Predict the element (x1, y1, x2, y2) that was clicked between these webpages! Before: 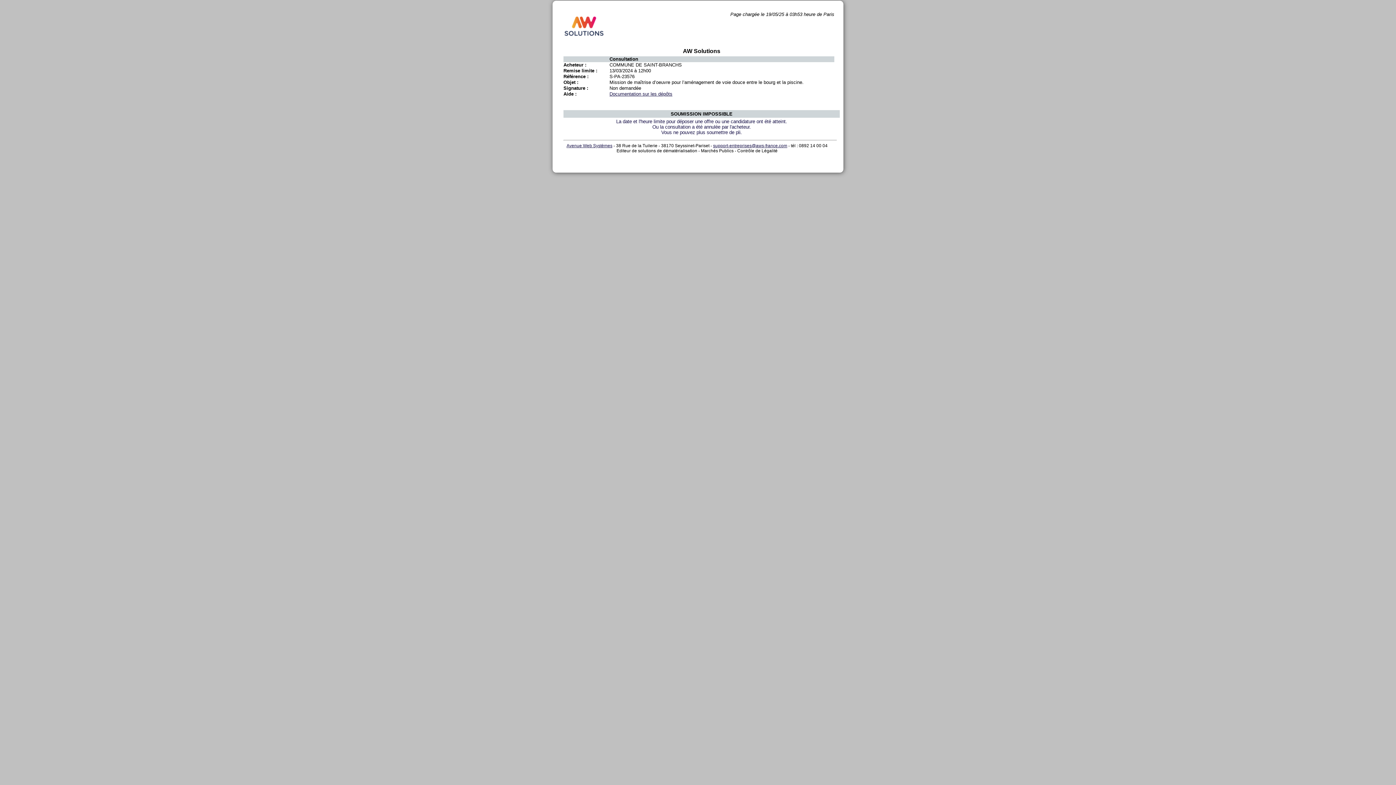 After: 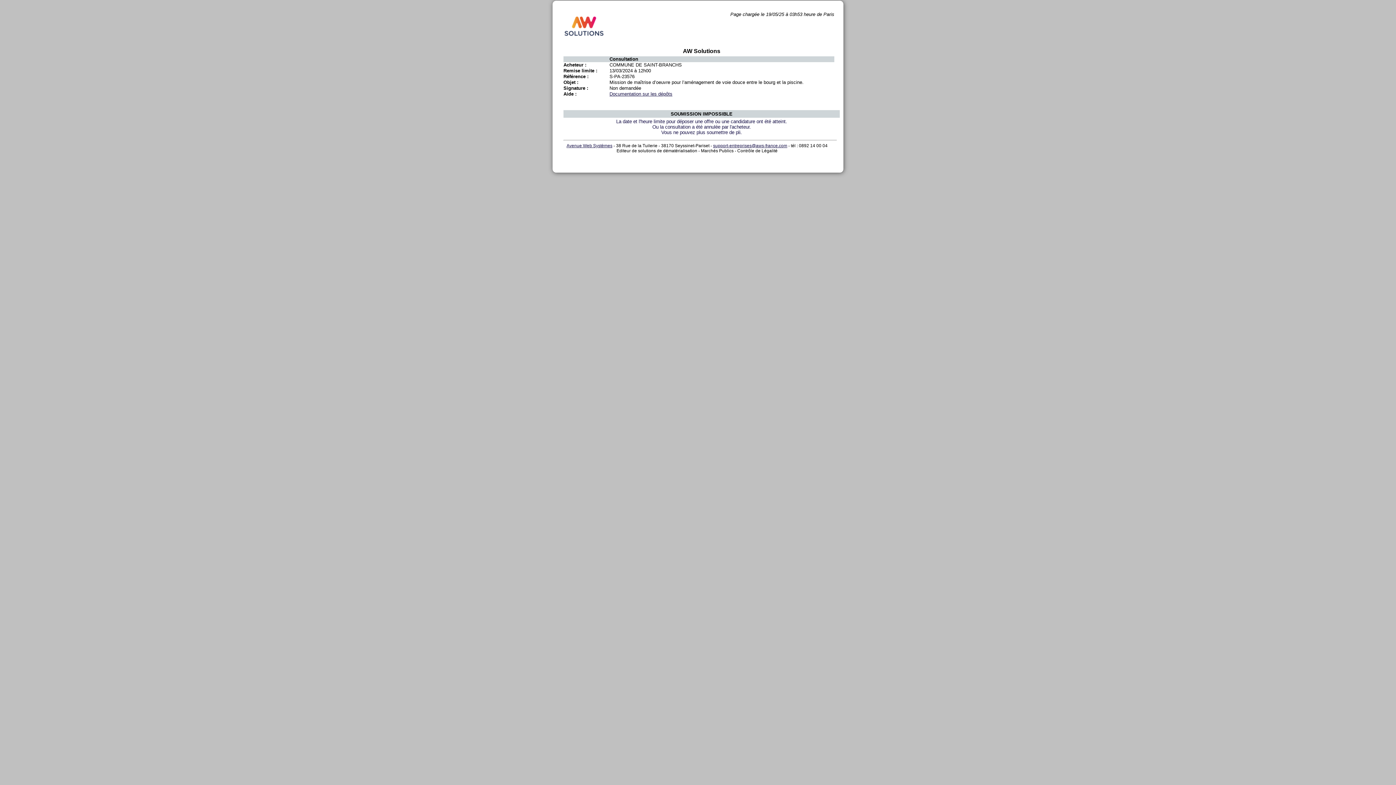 Action: label: Avenue Web Systèmes bbox: (566, 143, 612, 148)